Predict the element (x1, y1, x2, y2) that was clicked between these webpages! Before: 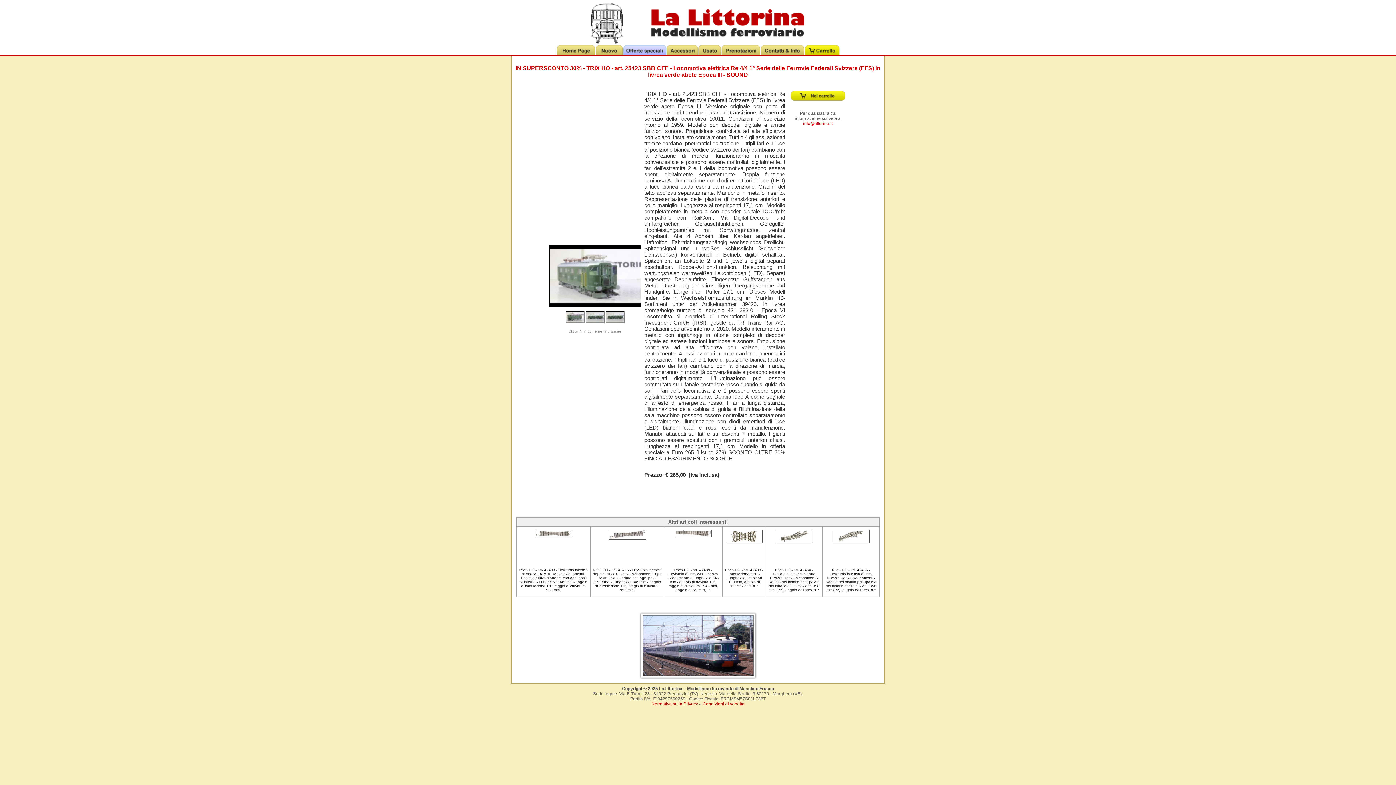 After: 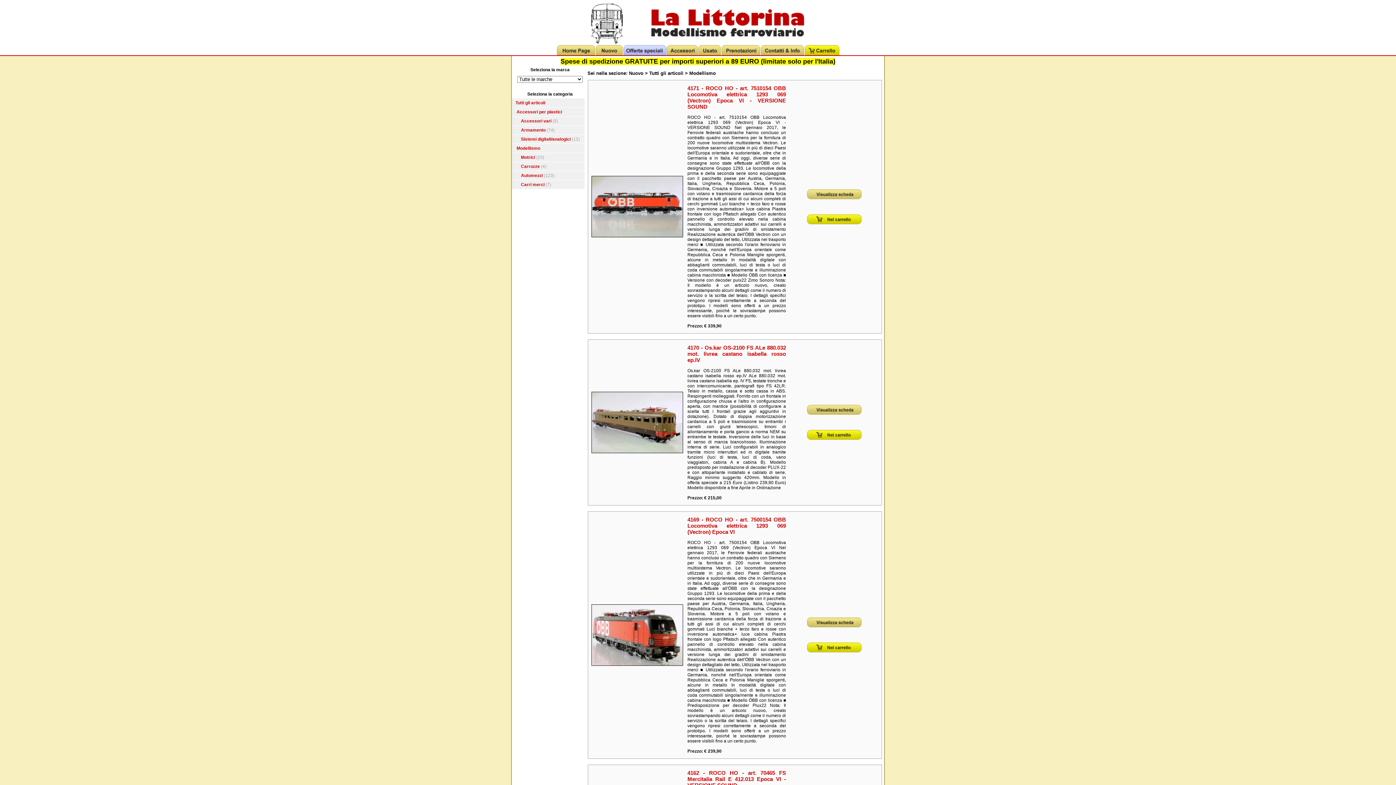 Action: bbox: (595, 51, 623, 56)